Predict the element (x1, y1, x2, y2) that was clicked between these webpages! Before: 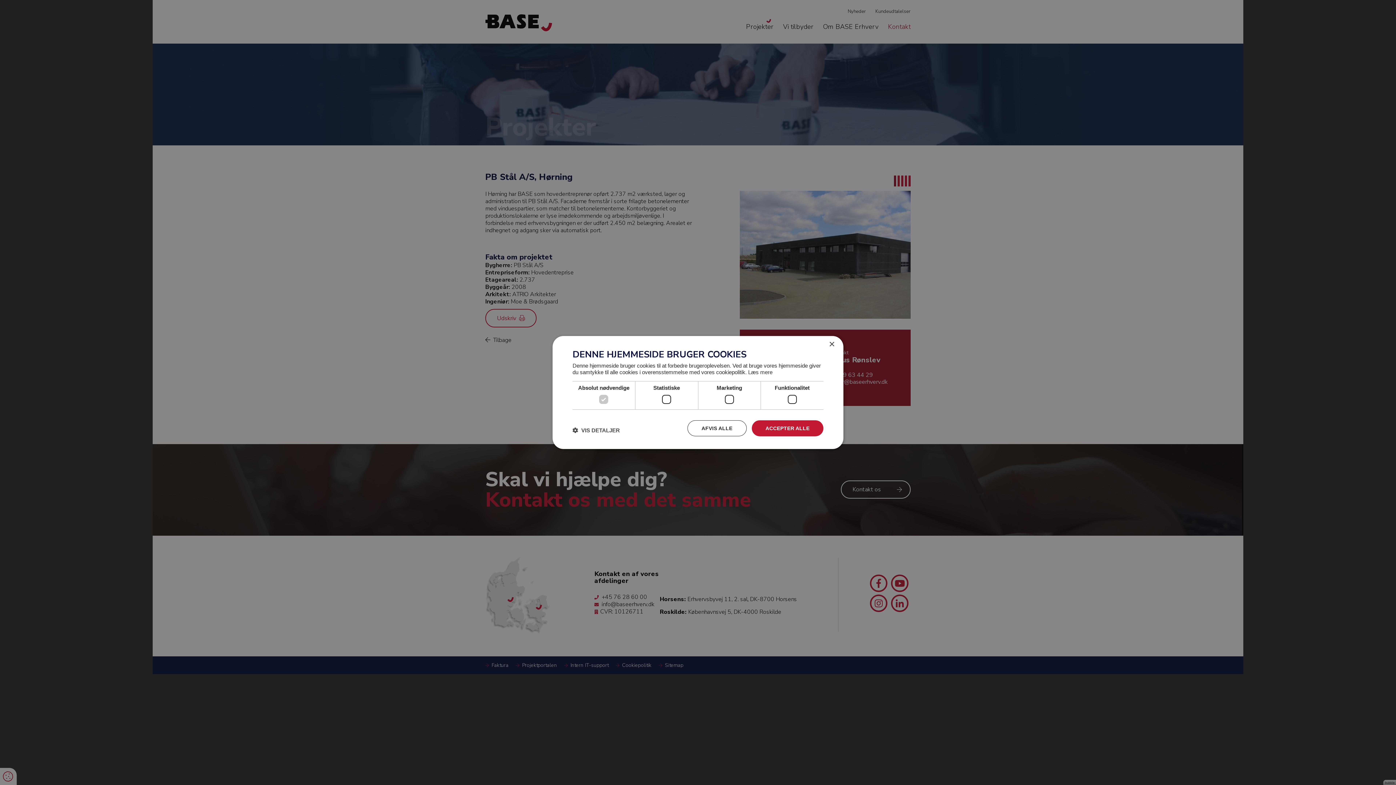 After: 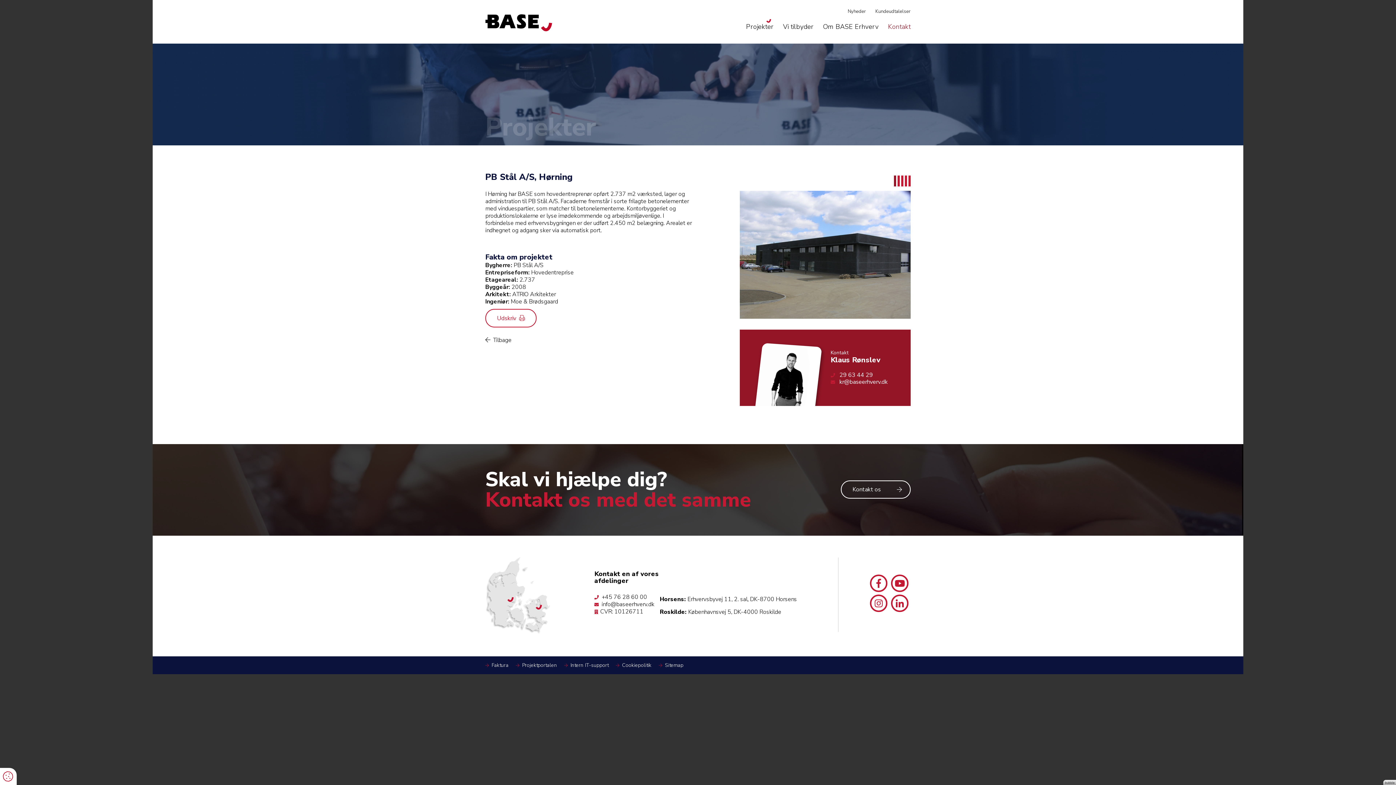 Action: label: ACCEPTER ALLE bbox: (751, 420, 823, 436)